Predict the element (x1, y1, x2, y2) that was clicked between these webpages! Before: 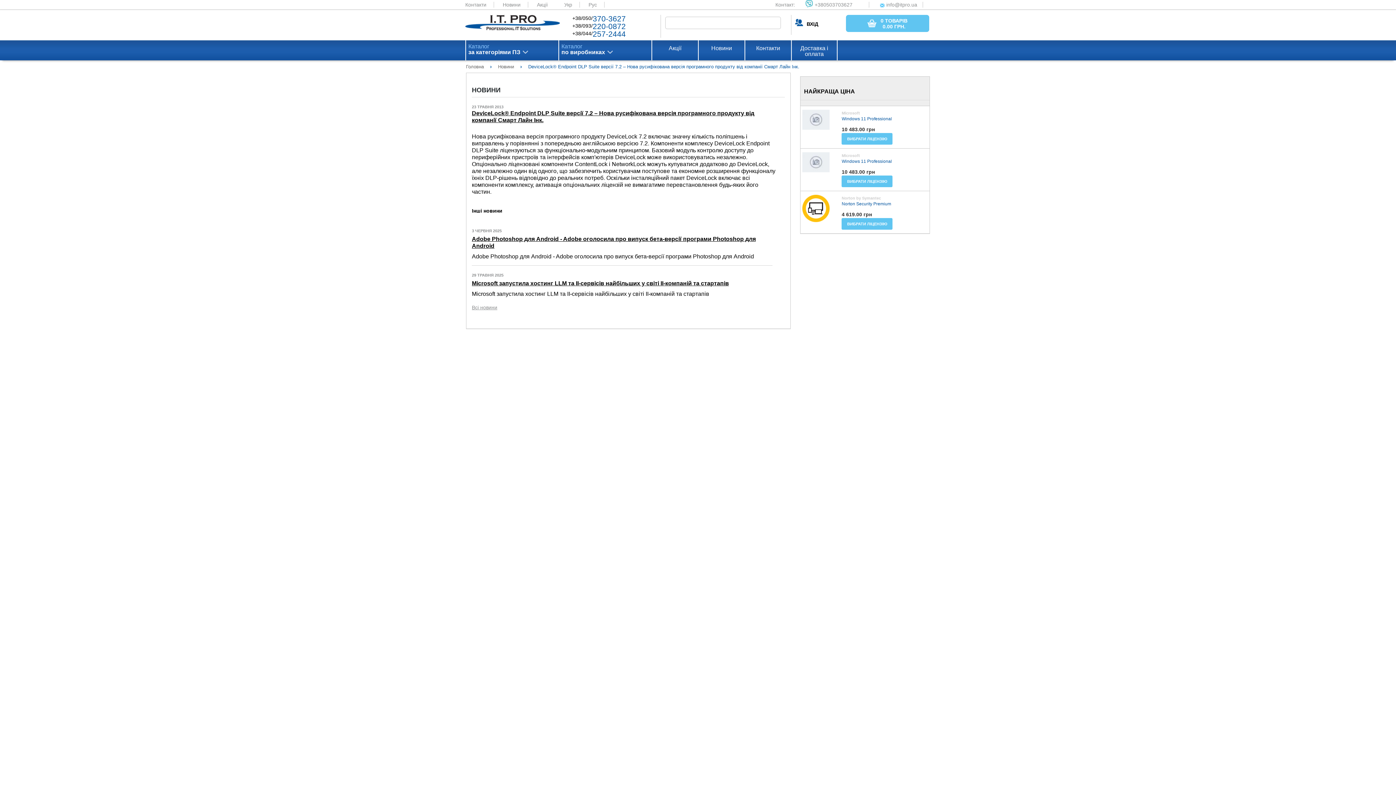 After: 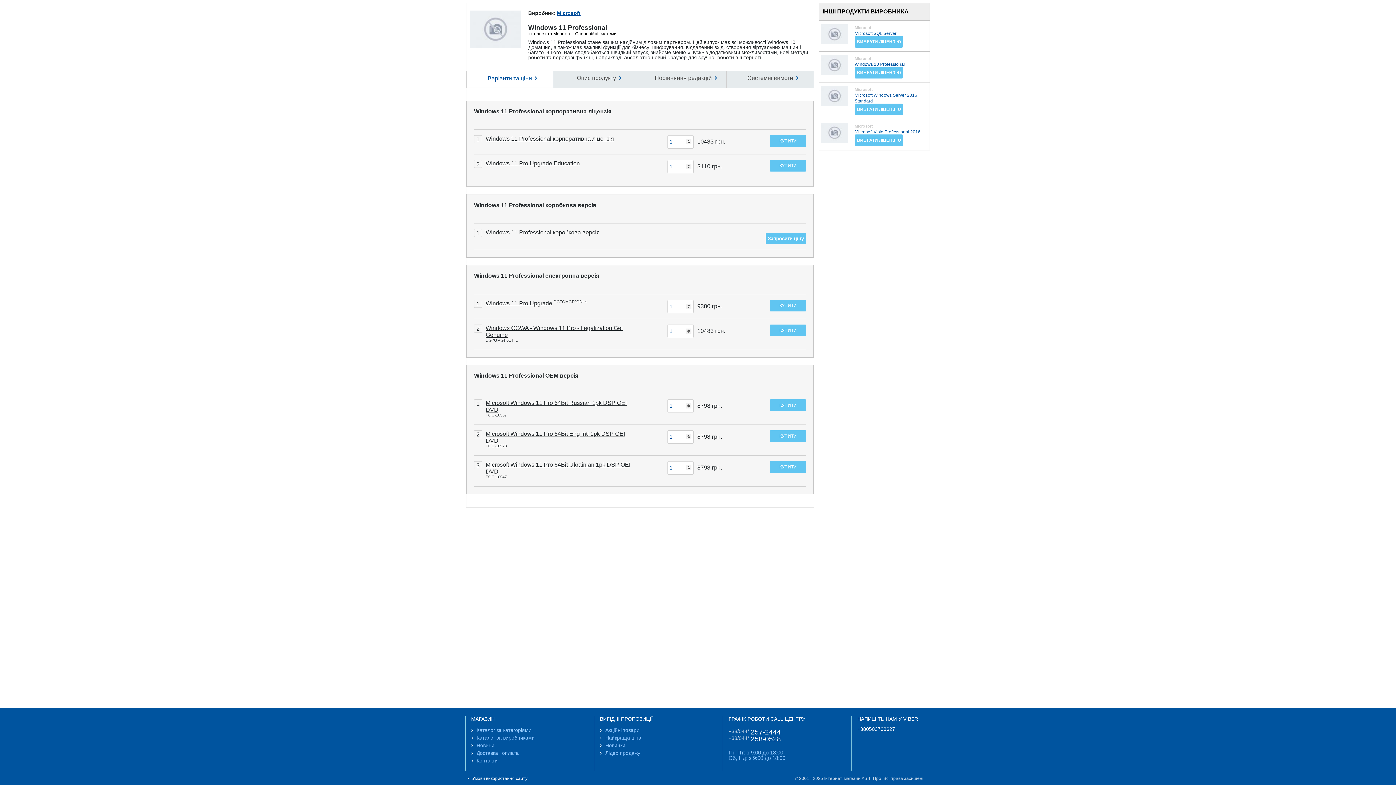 Action: bbox: (841, 157, 892, 164) label: Windows 11 Professional